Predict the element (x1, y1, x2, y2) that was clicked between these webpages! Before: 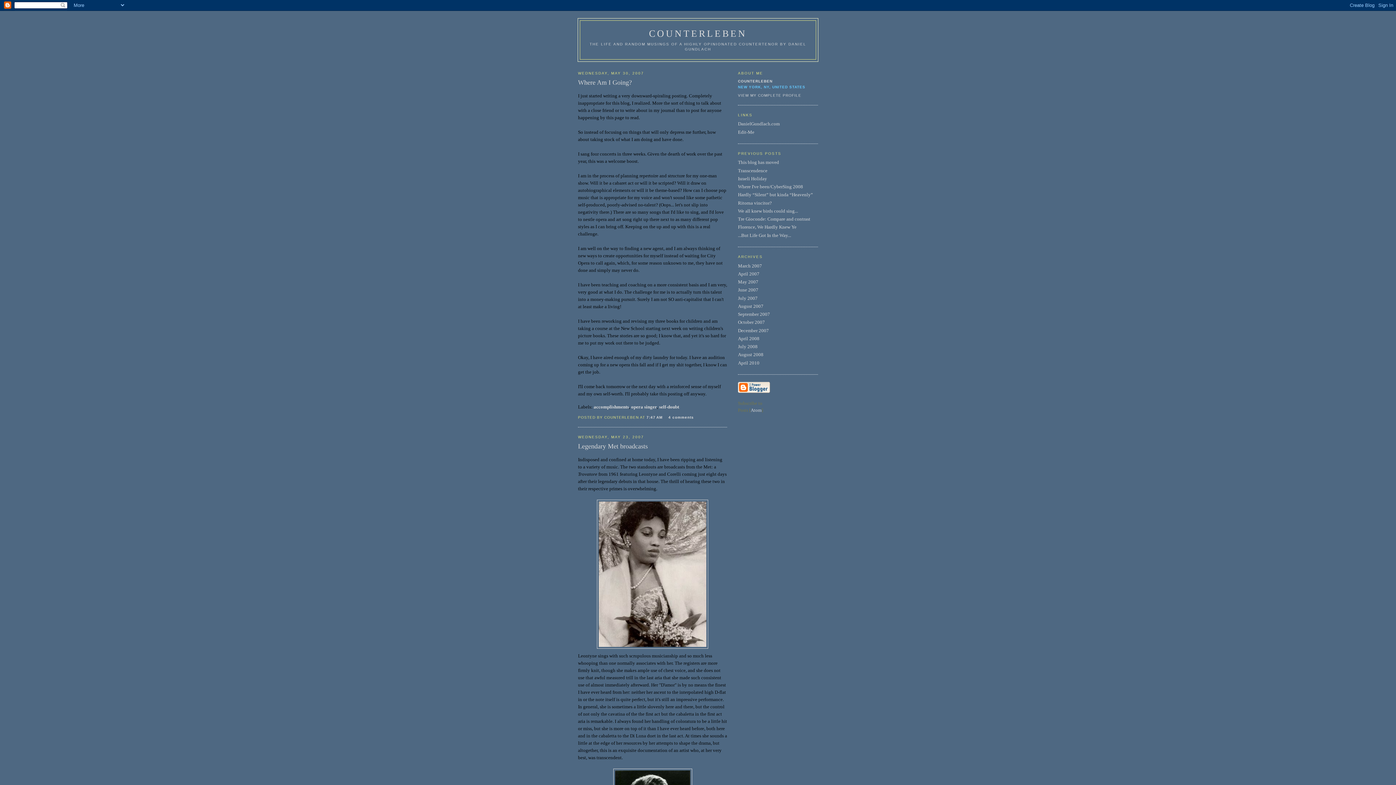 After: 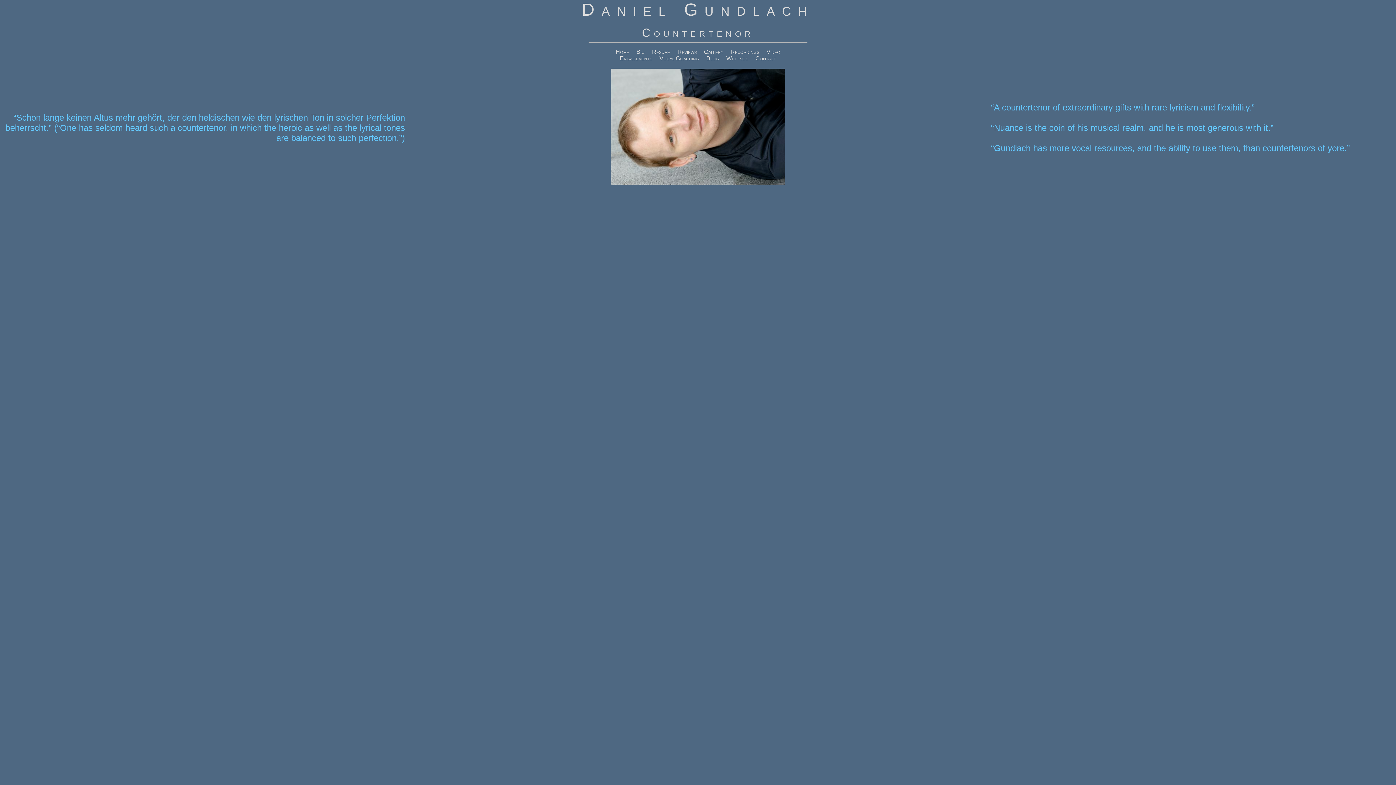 Action: label: DanielGundlach.com bbox: (738, 121, 780, 126)